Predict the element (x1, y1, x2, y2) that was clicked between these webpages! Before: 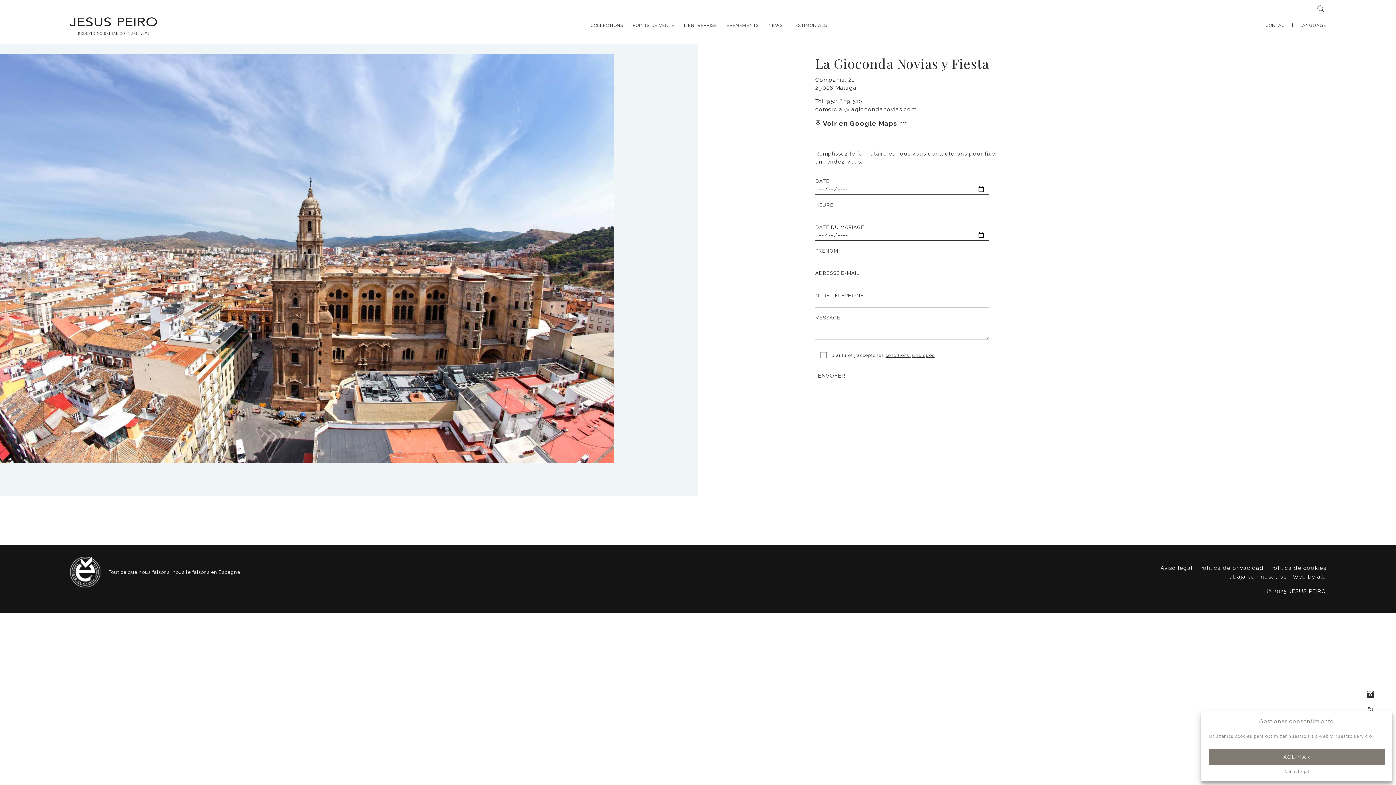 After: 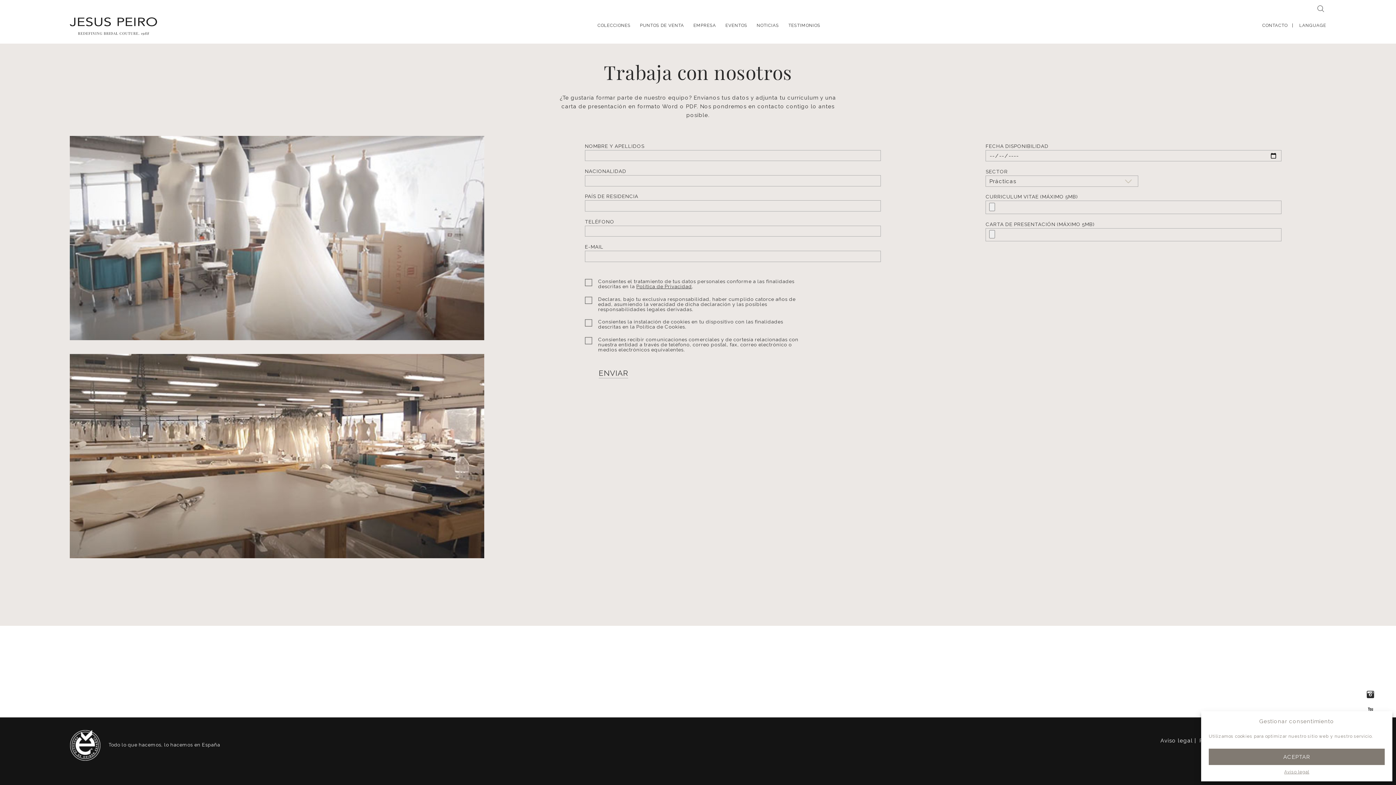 Action: label: Trabaja con nosotros bbox: (1224, 573, 1291, 580)